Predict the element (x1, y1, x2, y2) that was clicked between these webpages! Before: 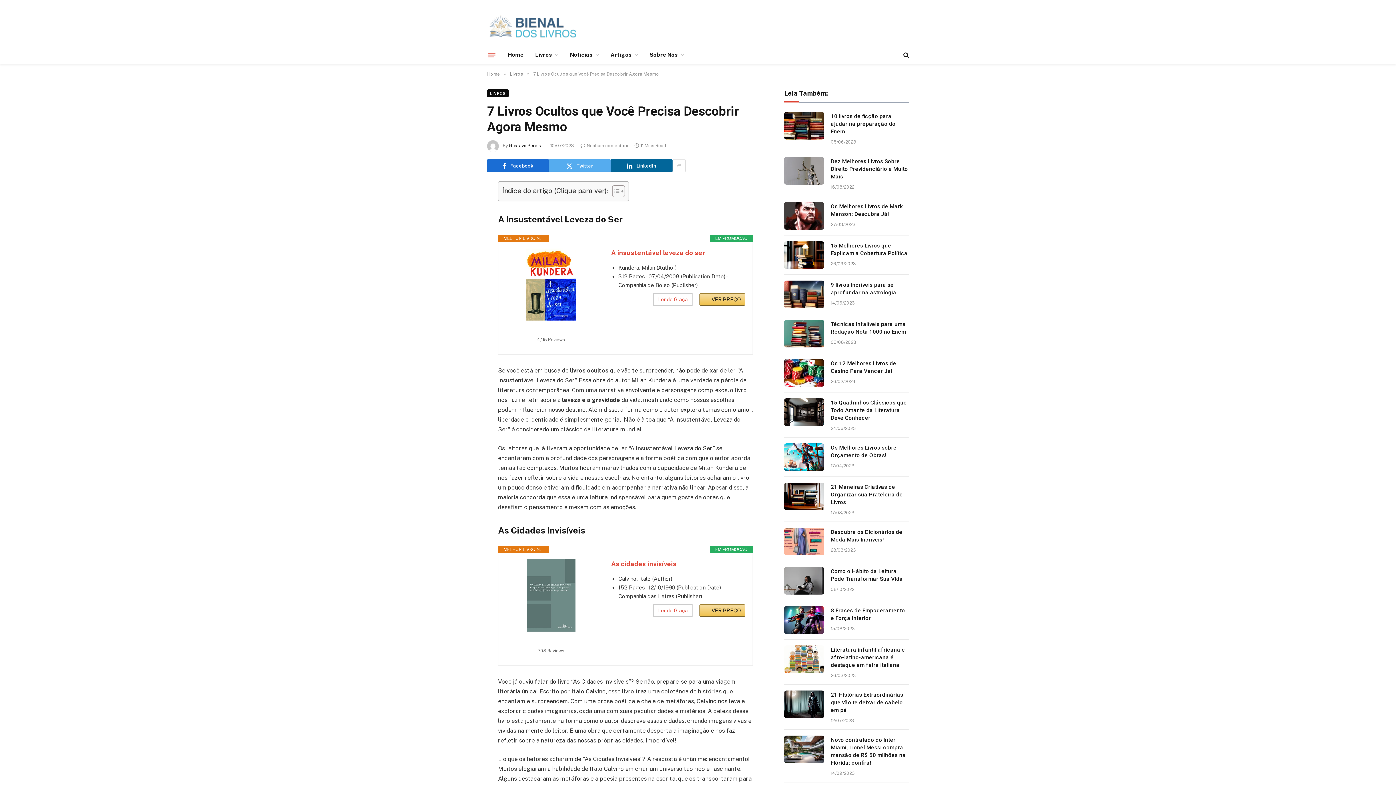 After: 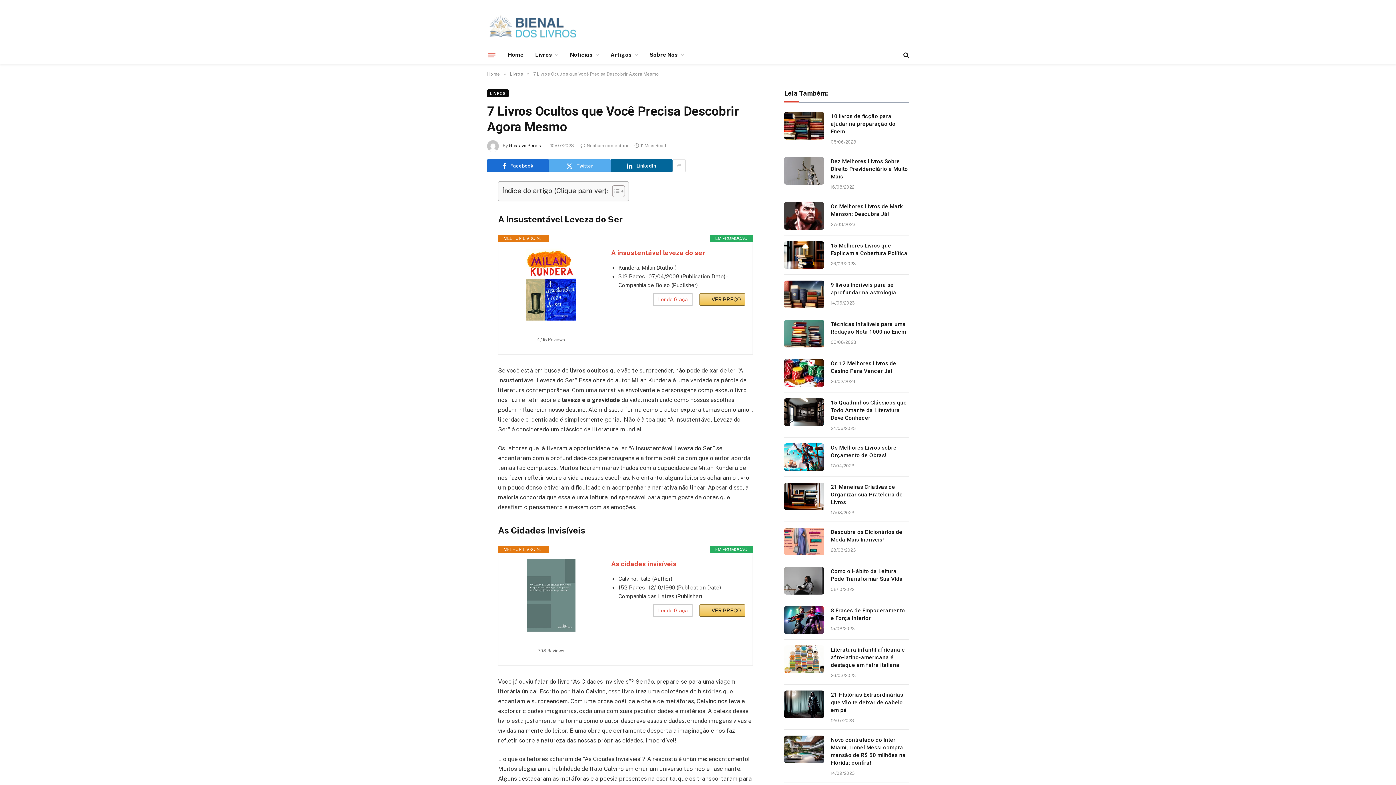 Action: bbox: (454, 231, 469, 245)